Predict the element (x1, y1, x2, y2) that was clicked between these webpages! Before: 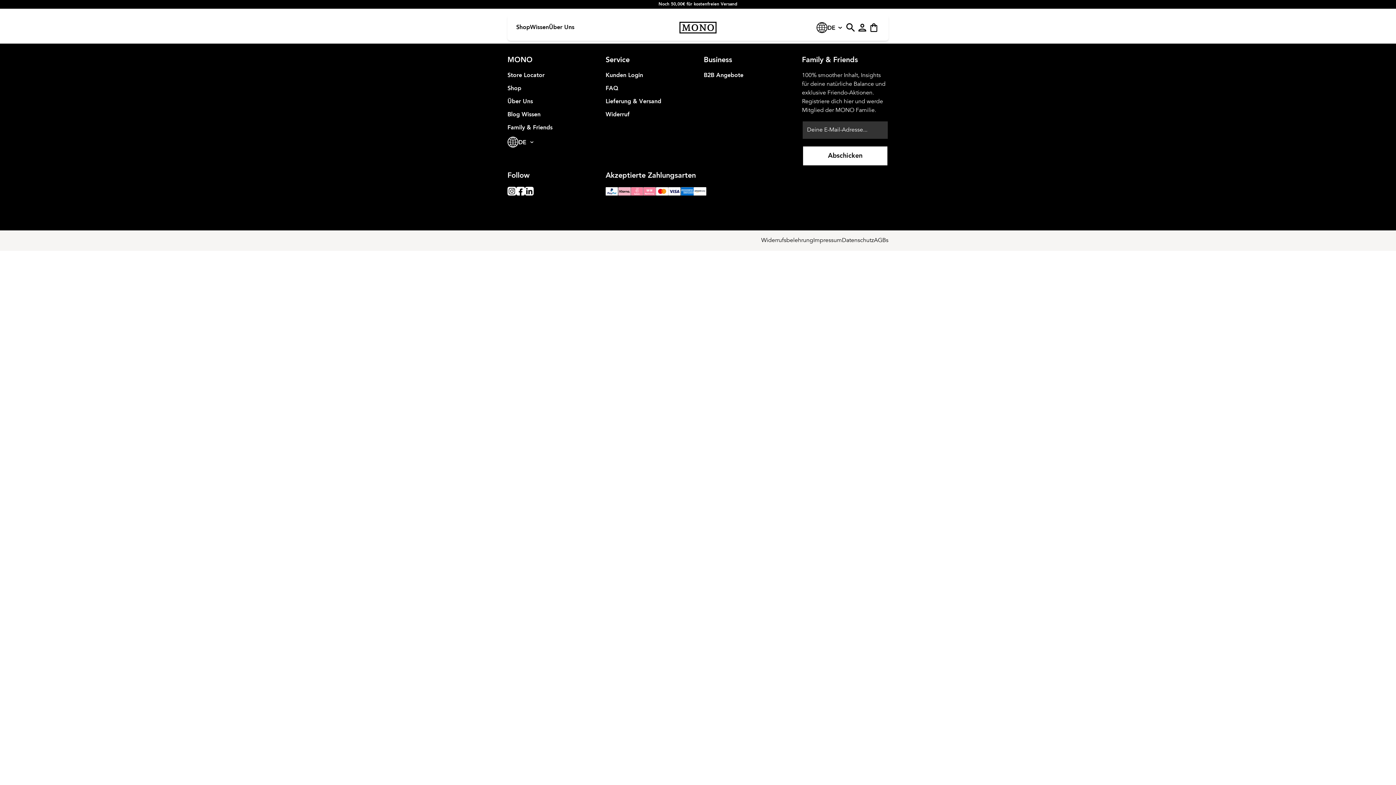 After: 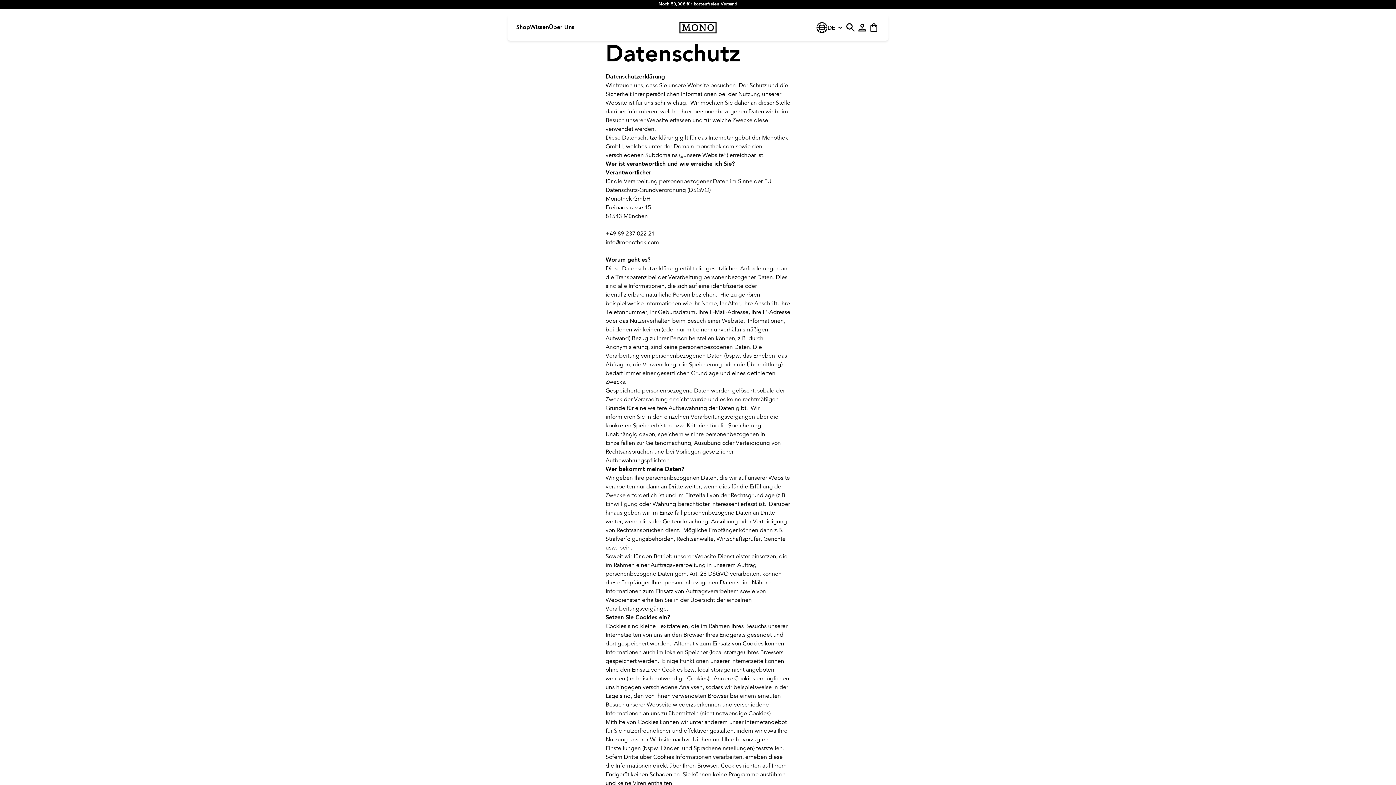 Action: label: Datenschutz bbox: (842, 237, 874, 243)